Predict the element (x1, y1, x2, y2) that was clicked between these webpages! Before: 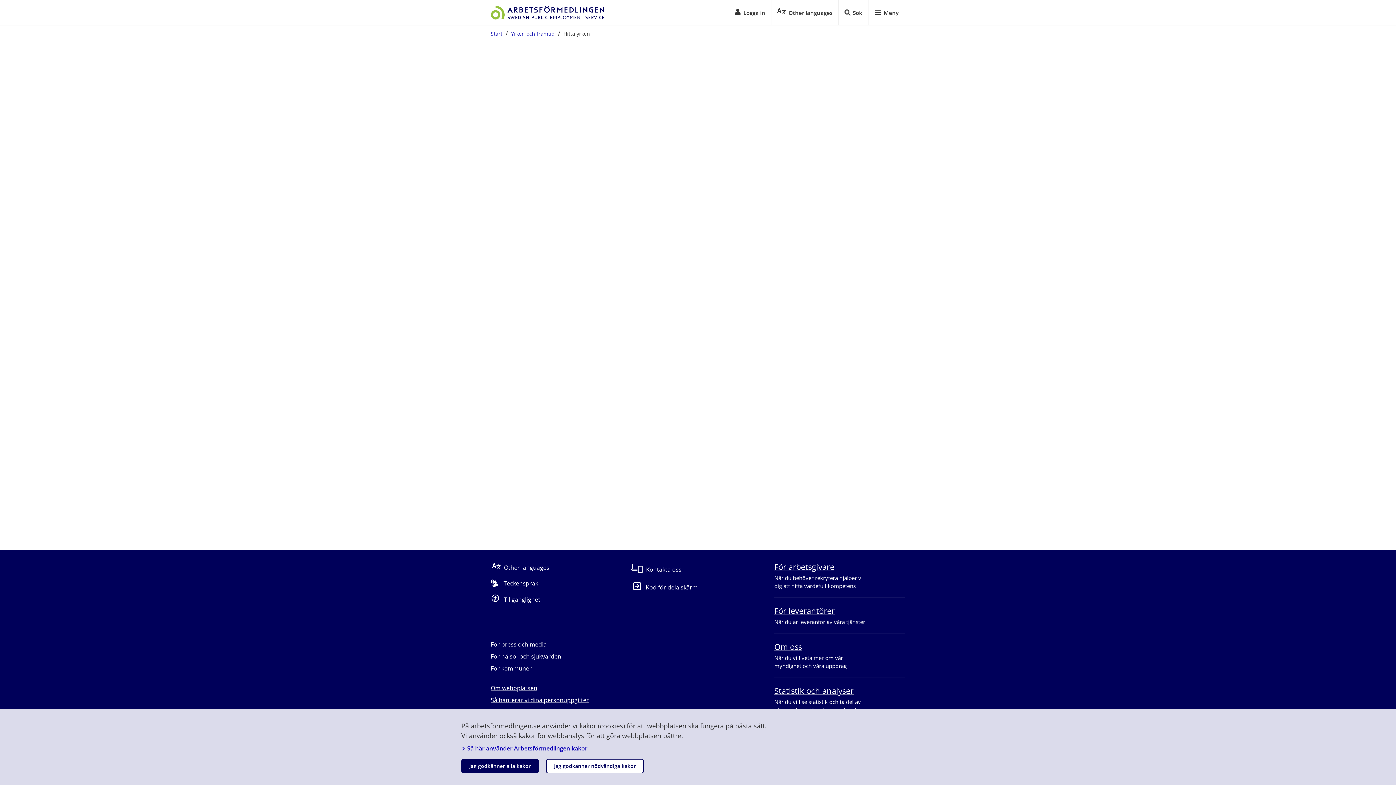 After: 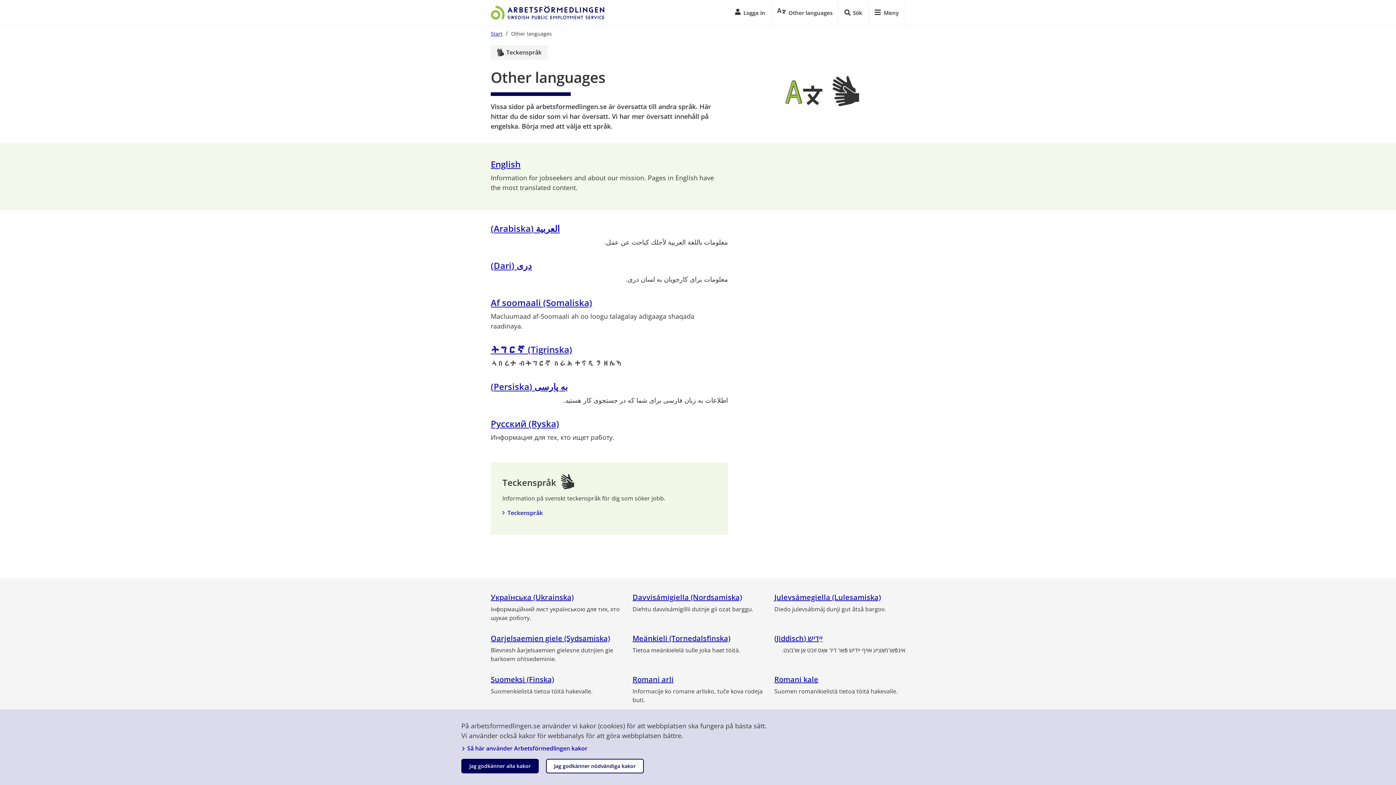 Action: bbox: (771, 0, 838, 25) label: Other languages